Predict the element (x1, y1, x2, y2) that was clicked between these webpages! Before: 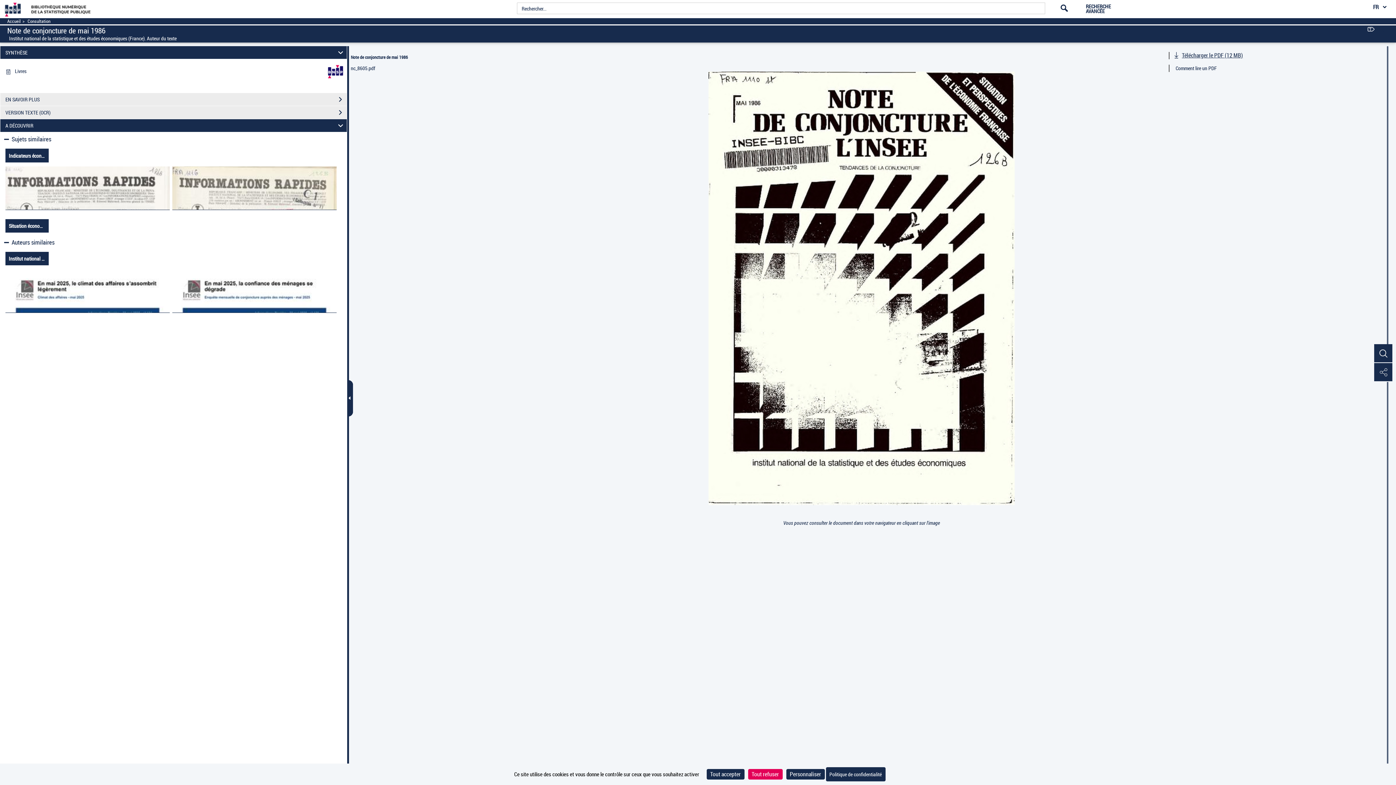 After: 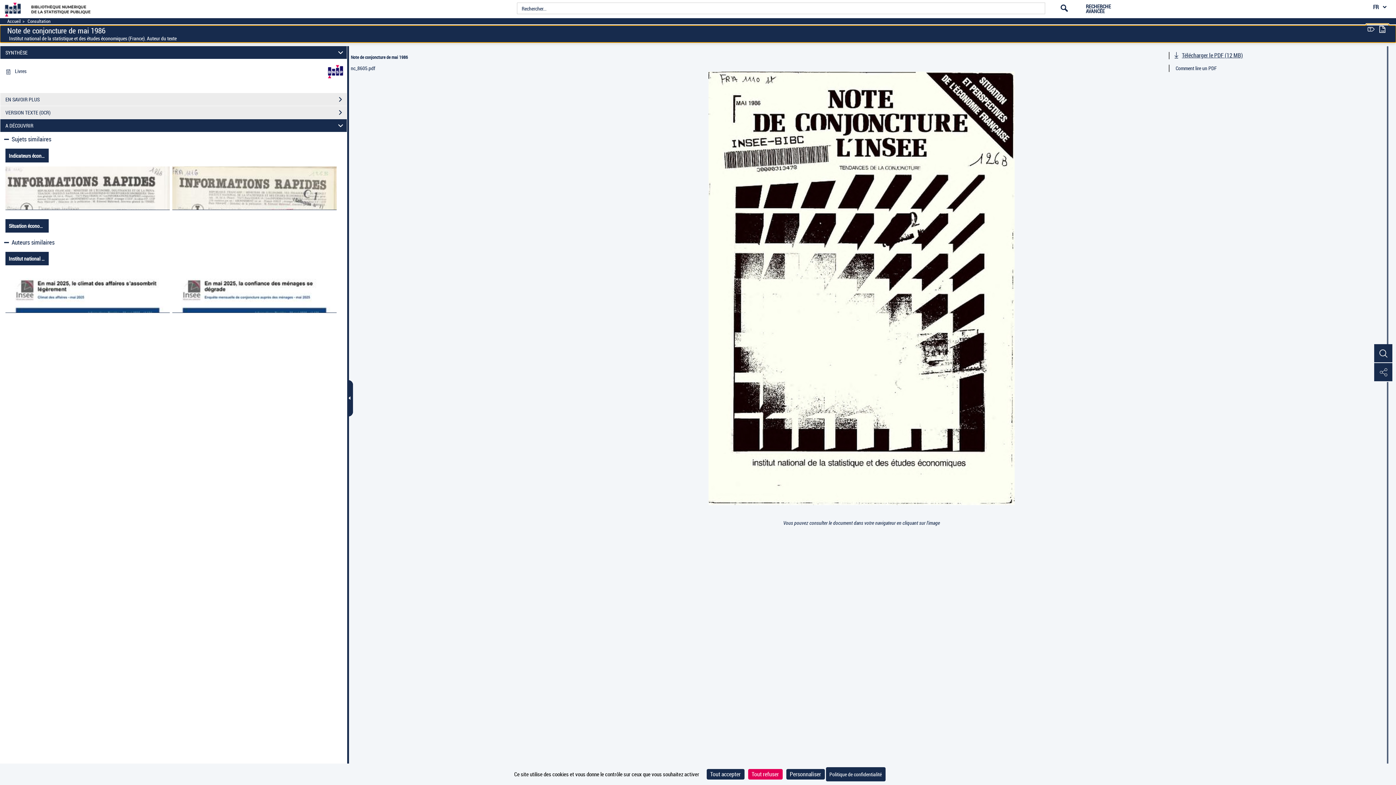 Action: bbox: (1377, 22, 1389, 35)